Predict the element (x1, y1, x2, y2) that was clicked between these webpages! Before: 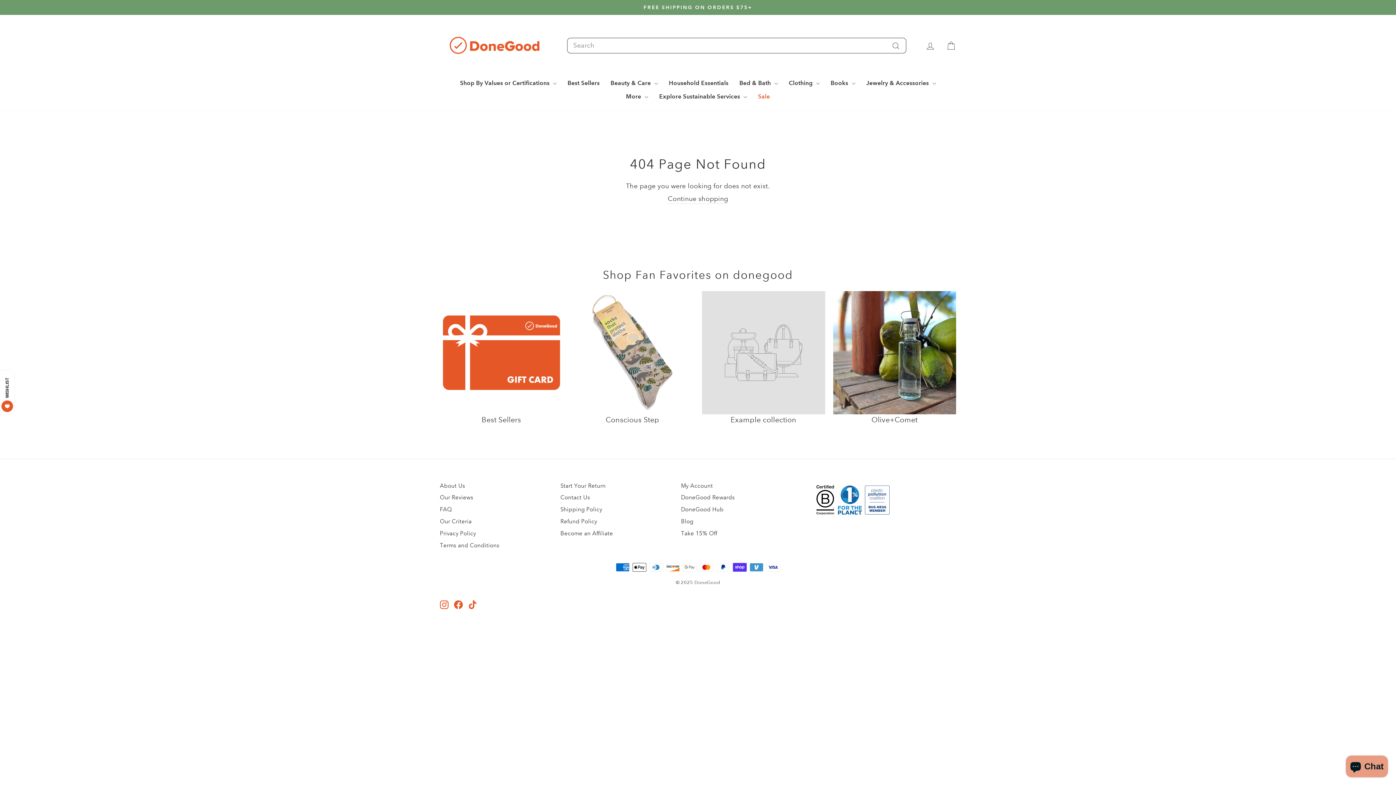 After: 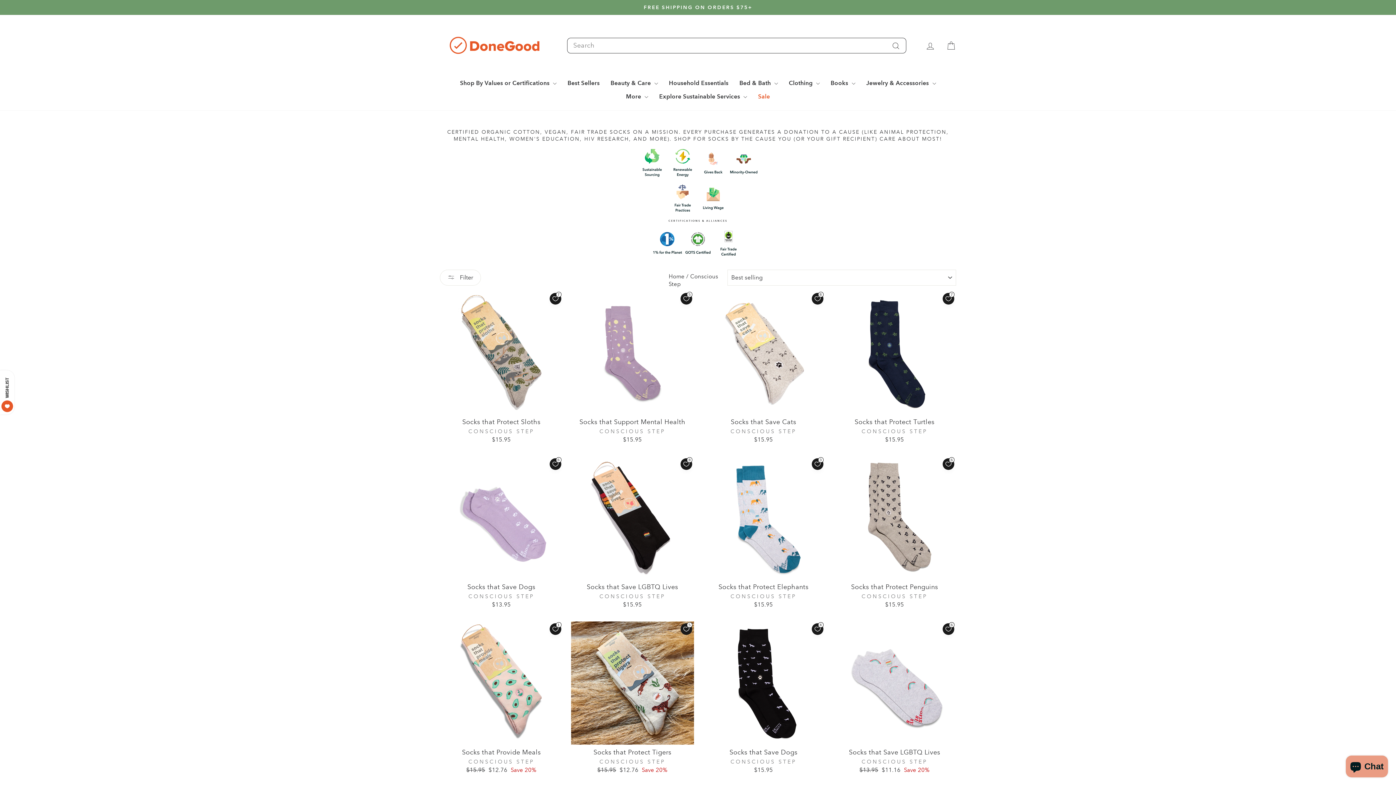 Action: label: Conscious Step bbox: (571, 291, 694, 423)